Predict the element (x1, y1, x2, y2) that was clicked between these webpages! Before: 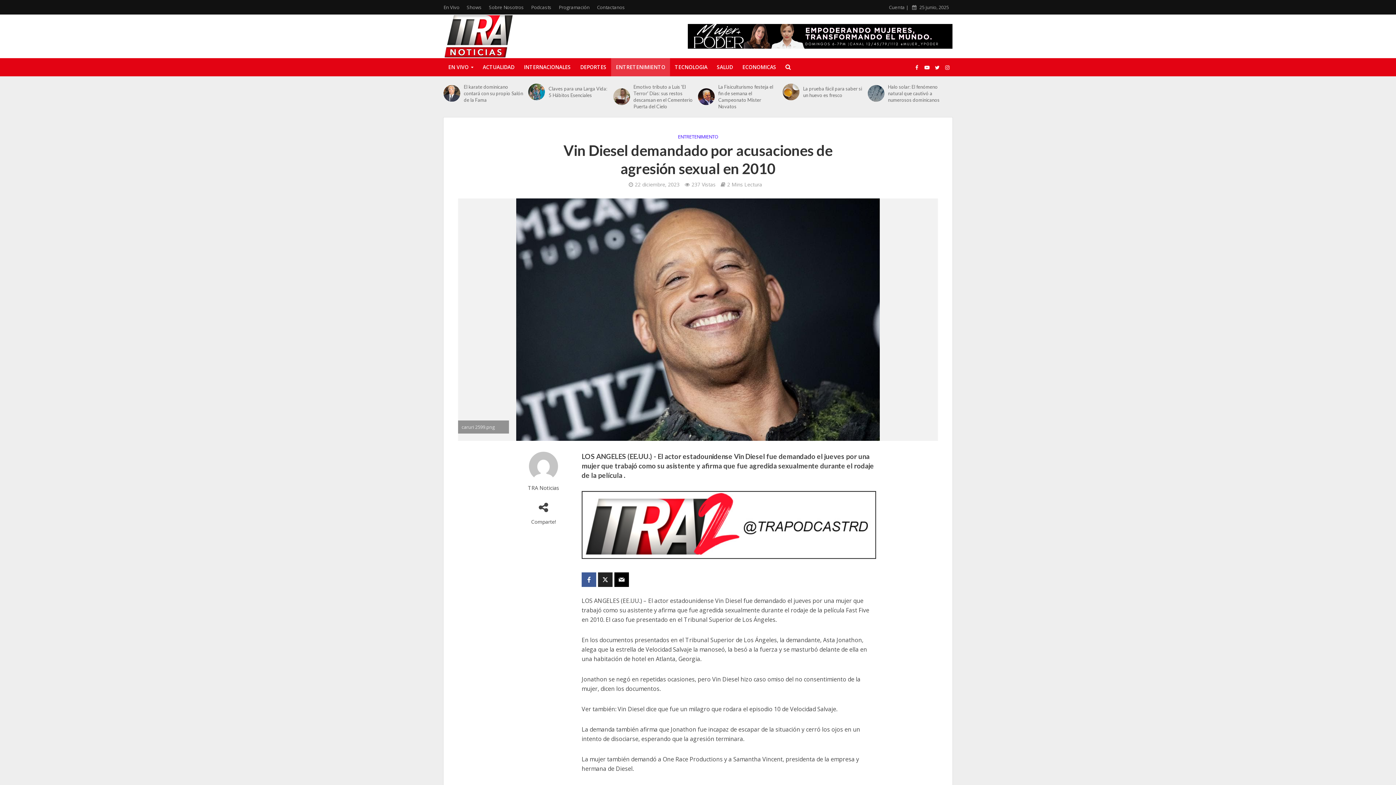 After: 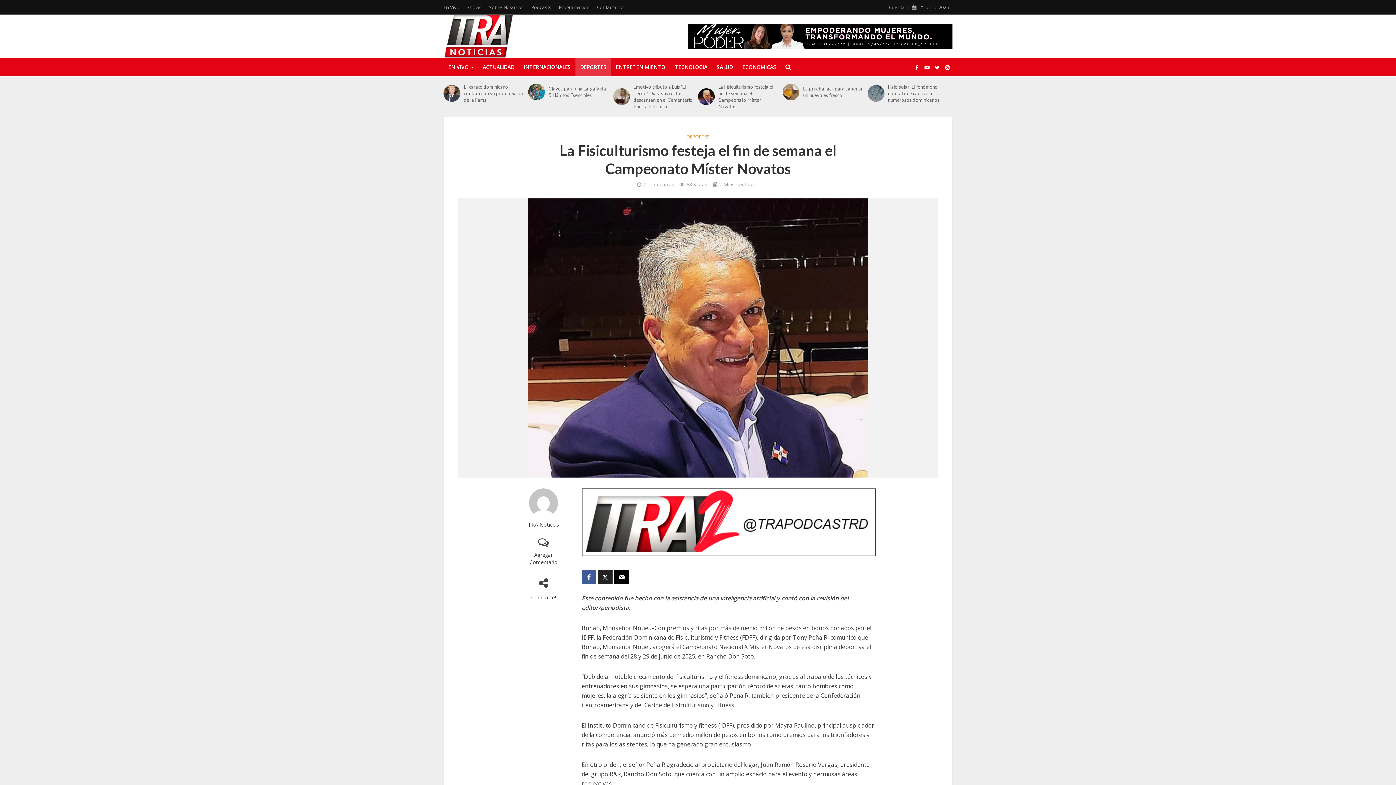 Action: bbox: (698, 88, 714, 105)